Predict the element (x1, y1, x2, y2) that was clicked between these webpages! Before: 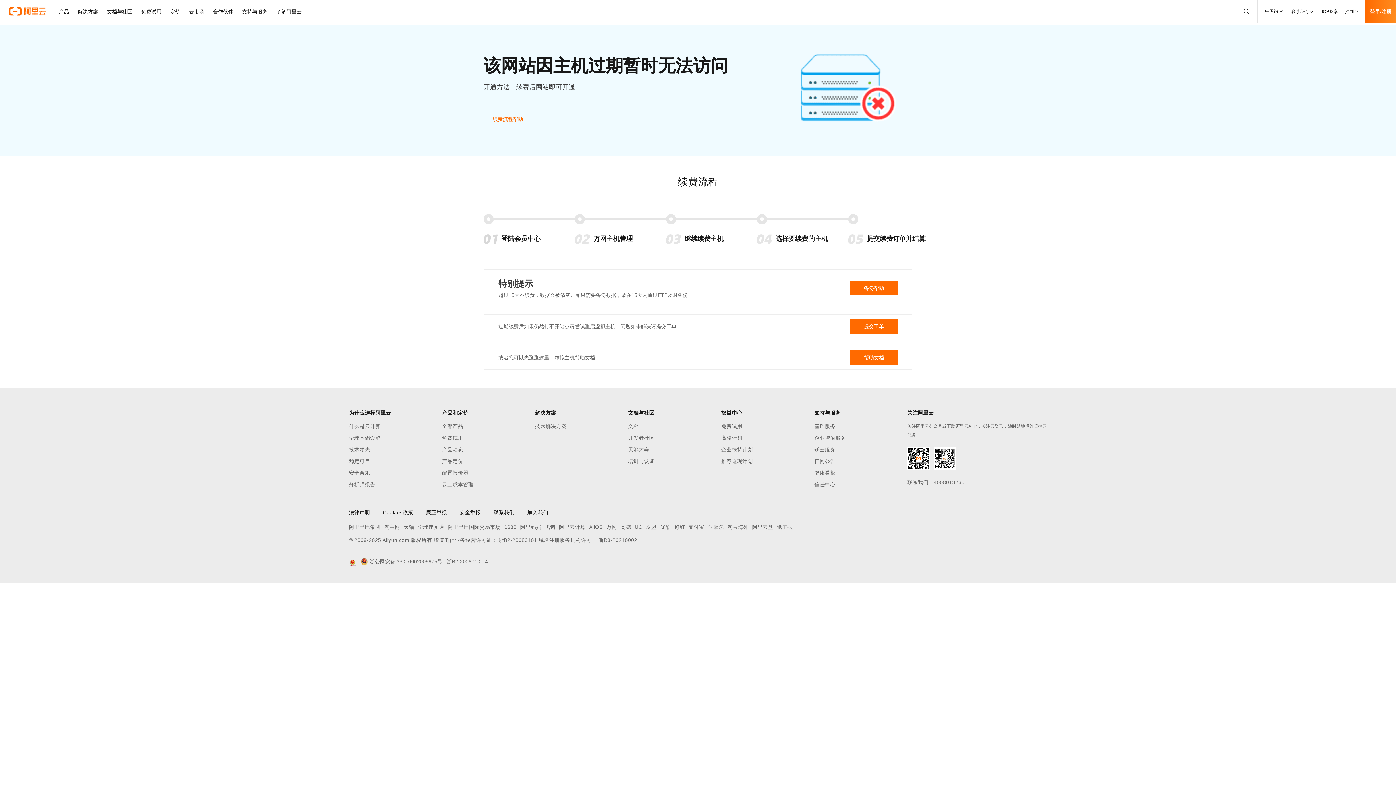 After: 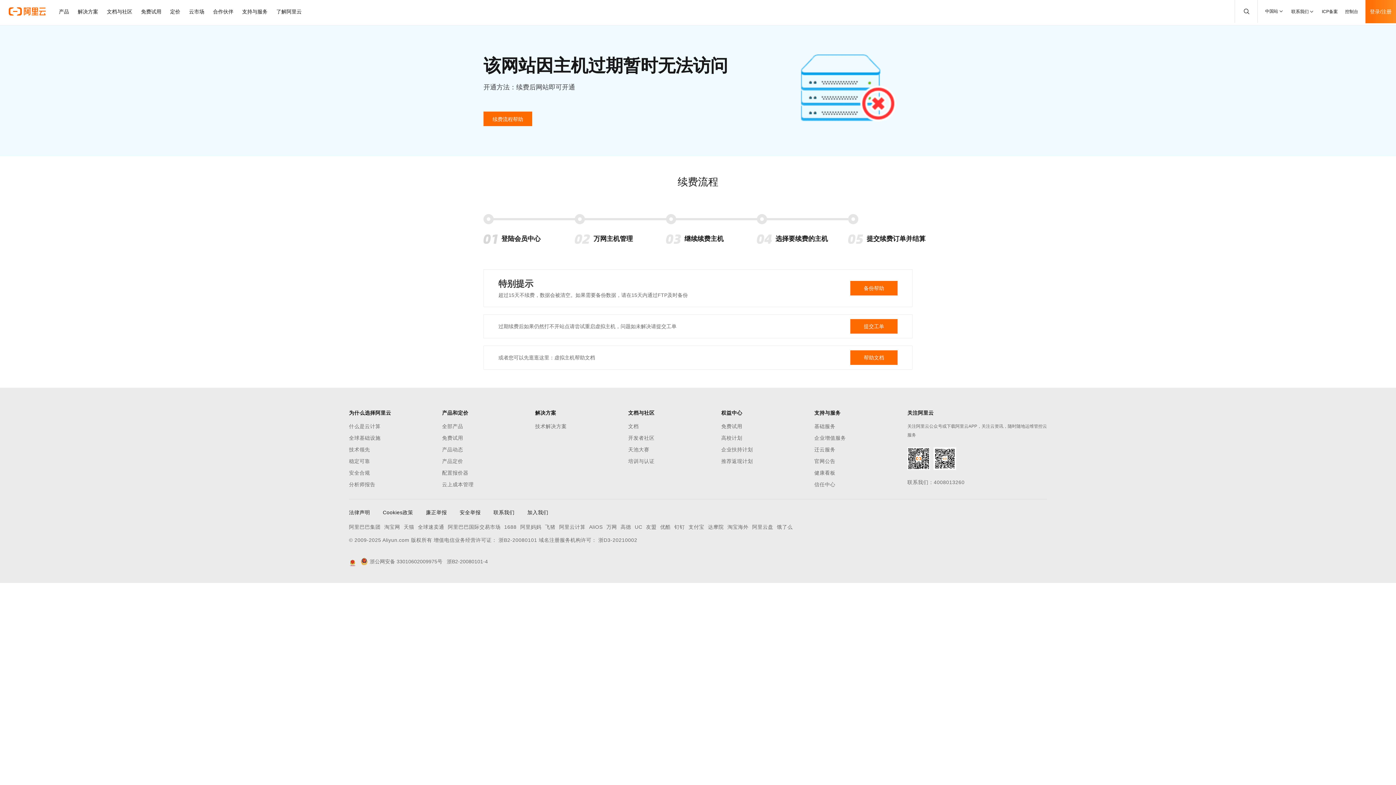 Action: label: 续费流程帮助 bbox: (483, 111, 532, 126)